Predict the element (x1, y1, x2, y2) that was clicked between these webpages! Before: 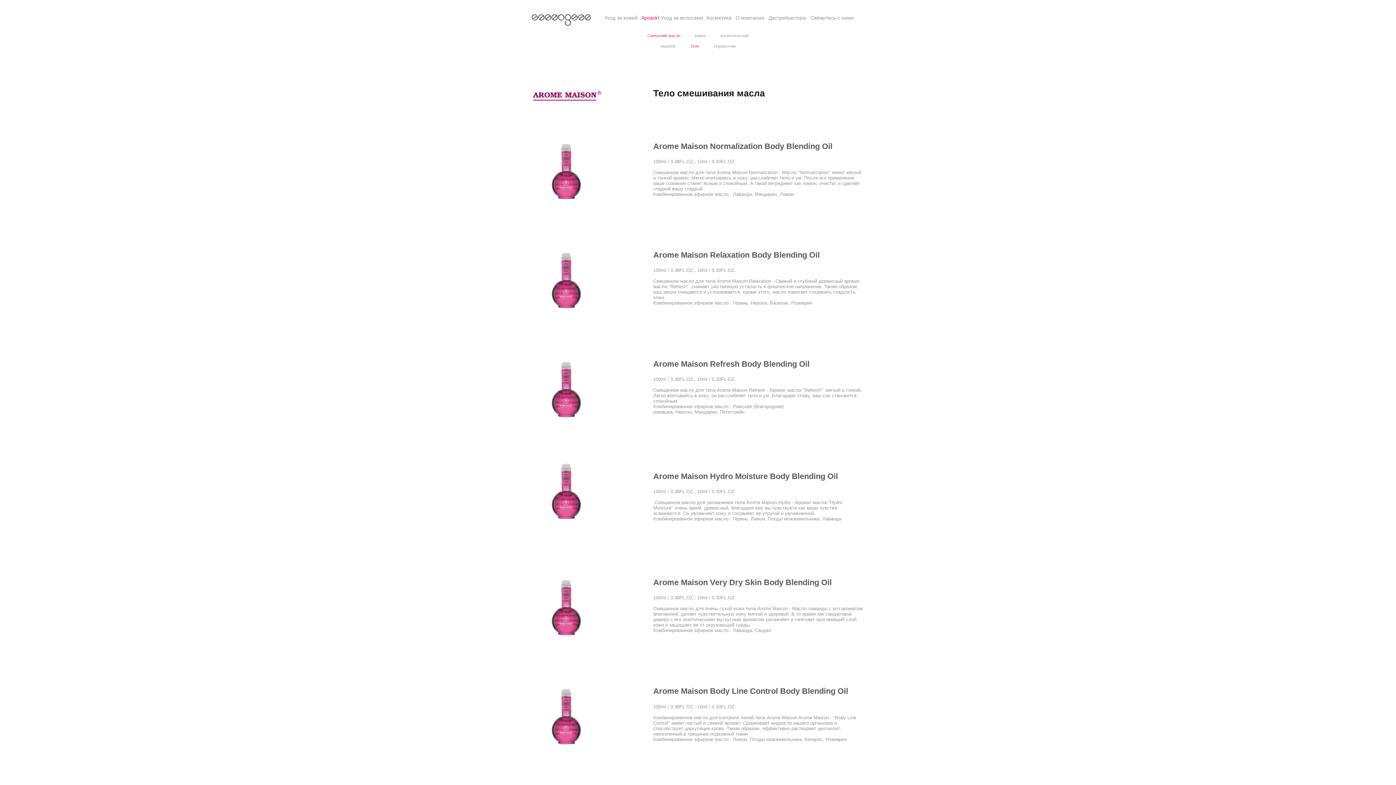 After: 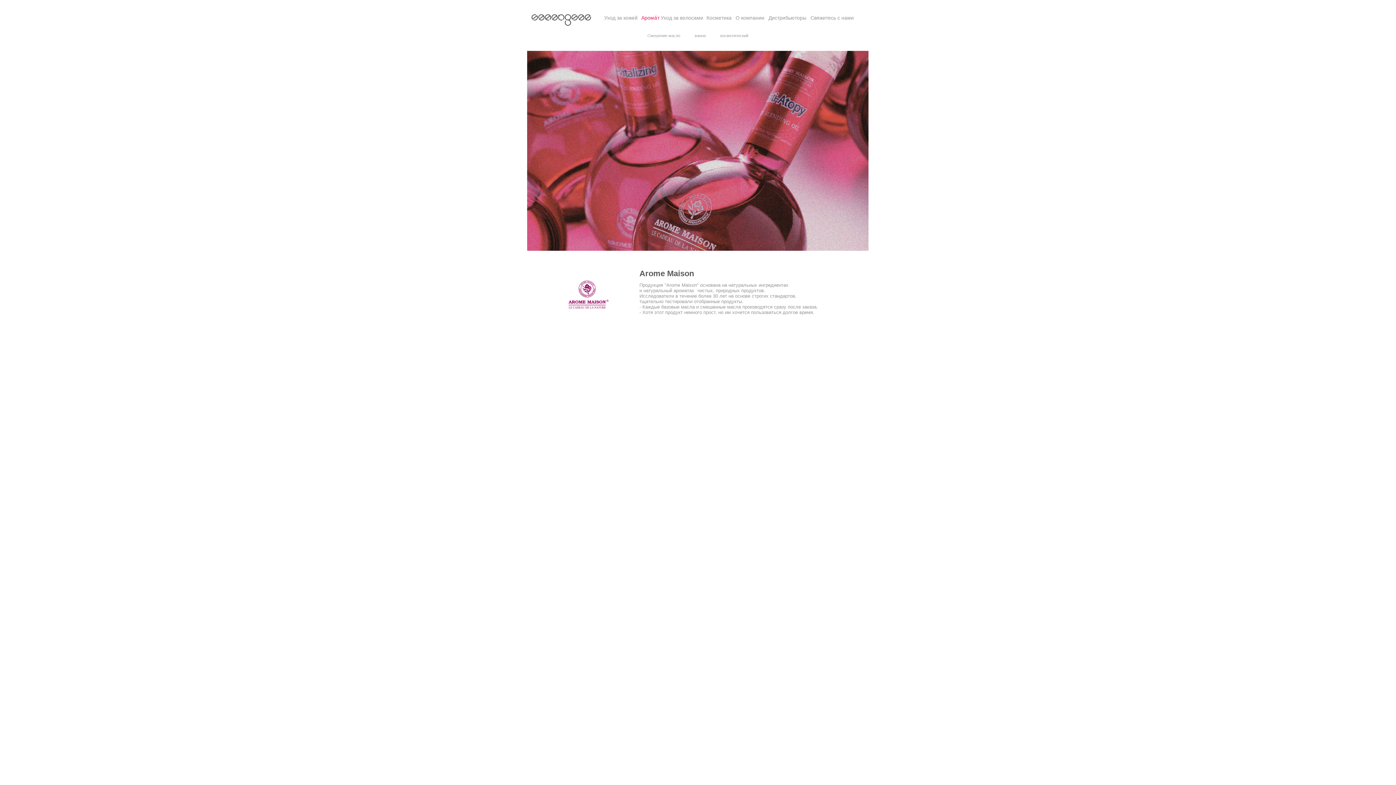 Action: bbox: (641, 14, 659, 21) label: Aрома́т